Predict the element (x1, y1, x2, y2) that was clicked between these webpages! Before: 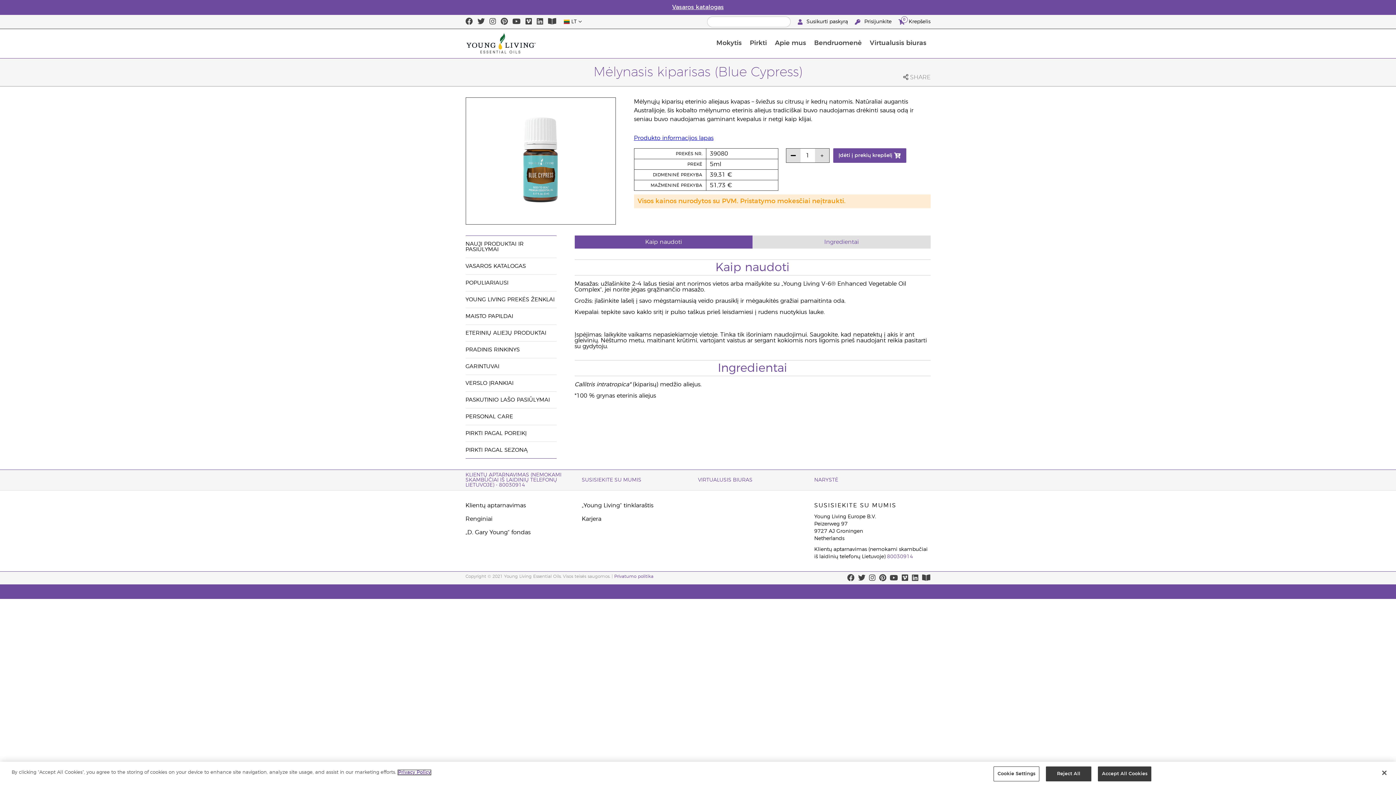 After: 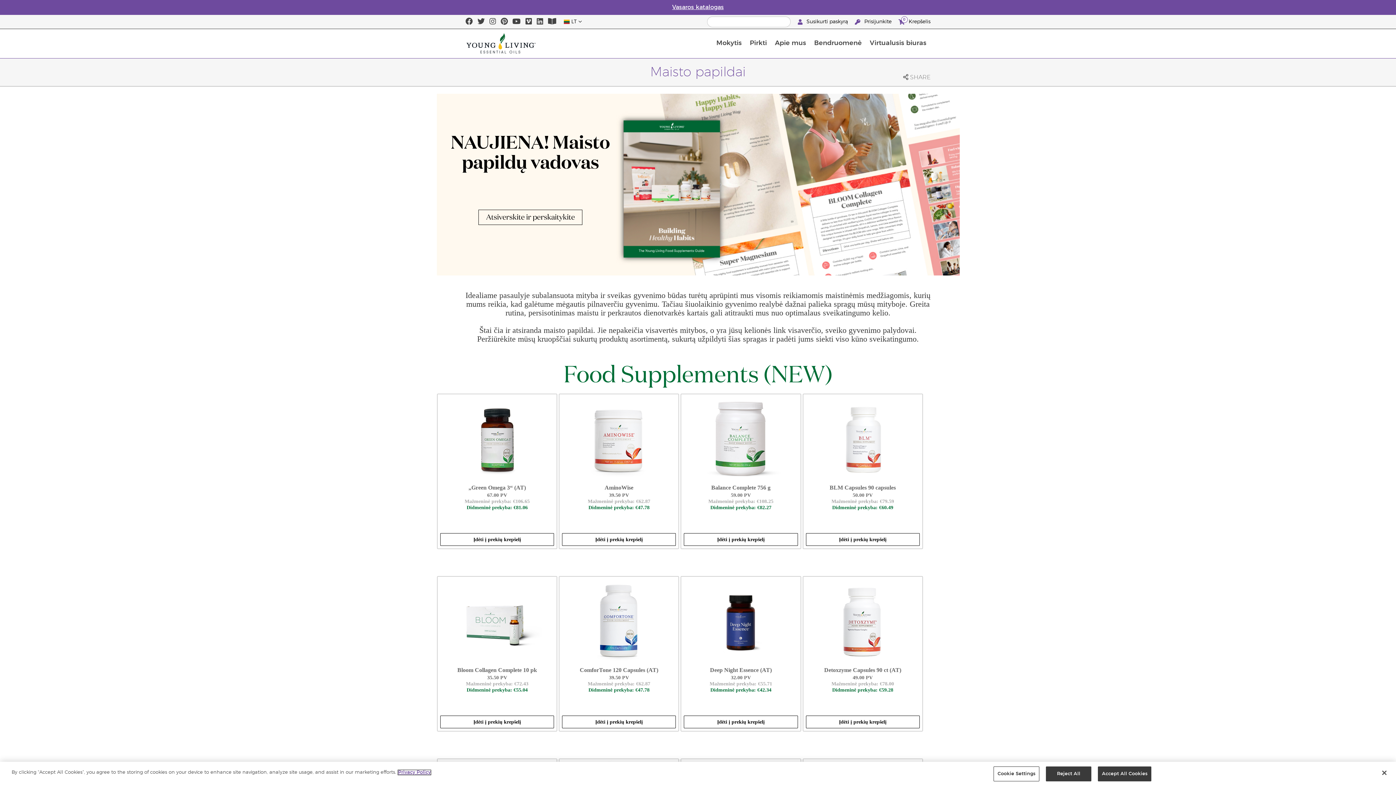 Action: bbox: (465, 313, 513, 319) label: MAISTO PAPILDAI